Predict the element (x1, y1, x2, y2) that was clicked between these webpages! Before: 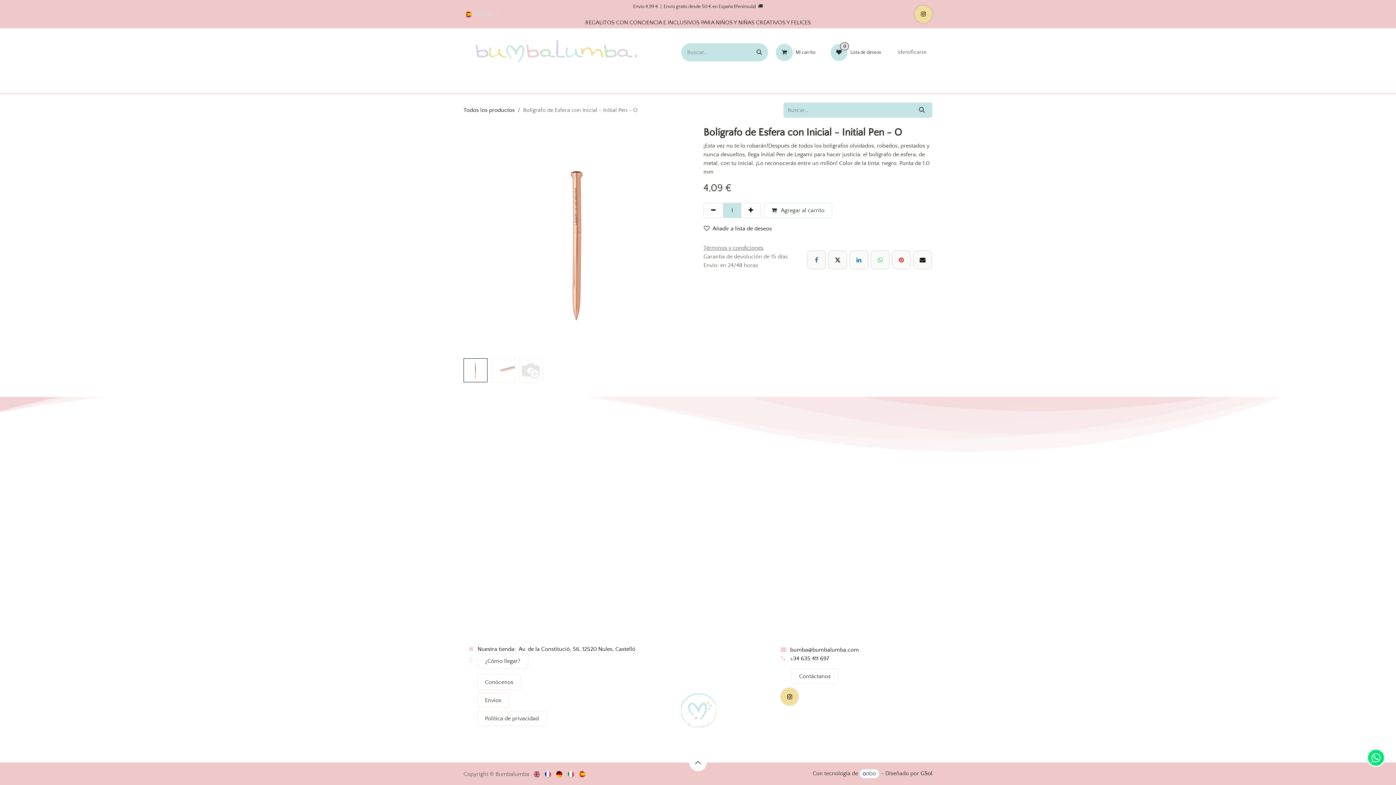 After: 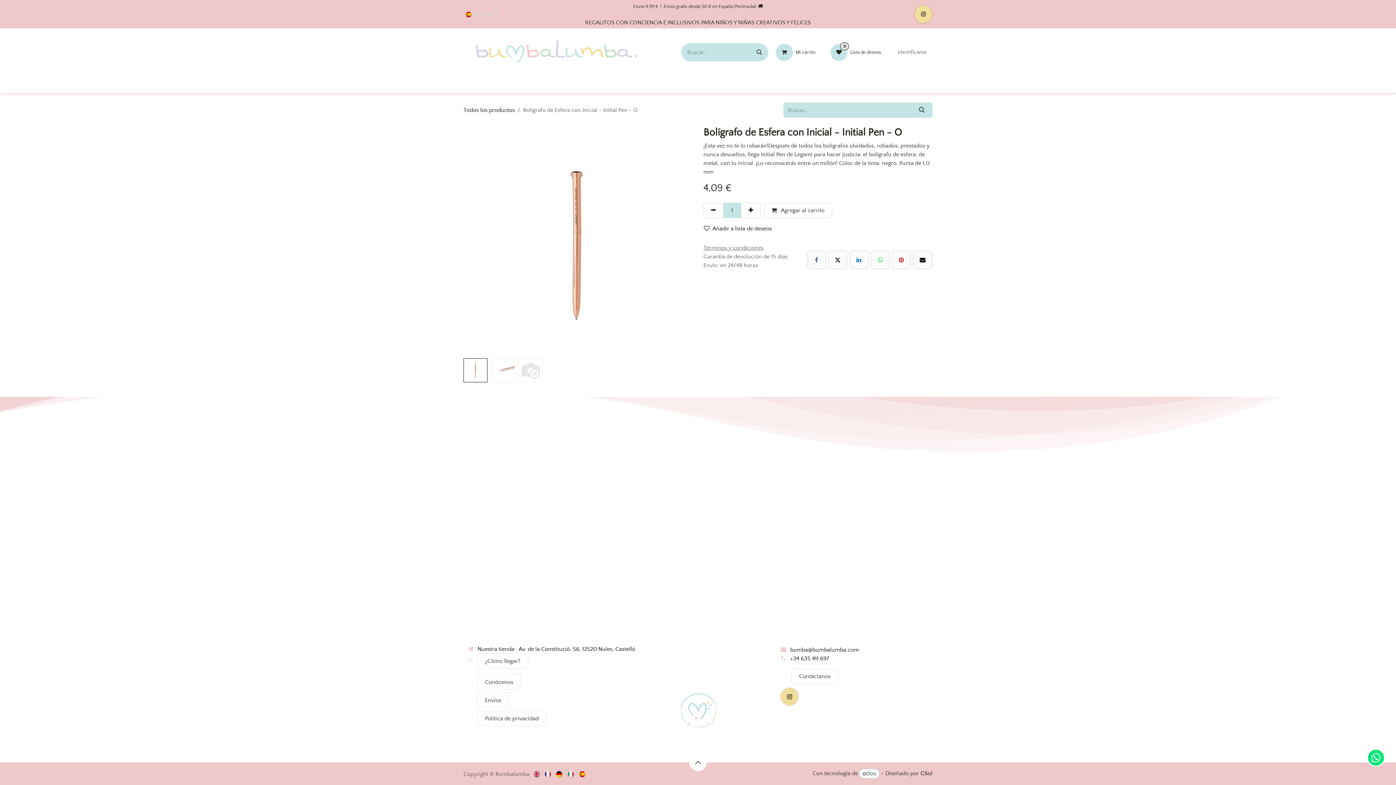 Action: label: Agregue uno bbox: (741, 202, 761, 218)